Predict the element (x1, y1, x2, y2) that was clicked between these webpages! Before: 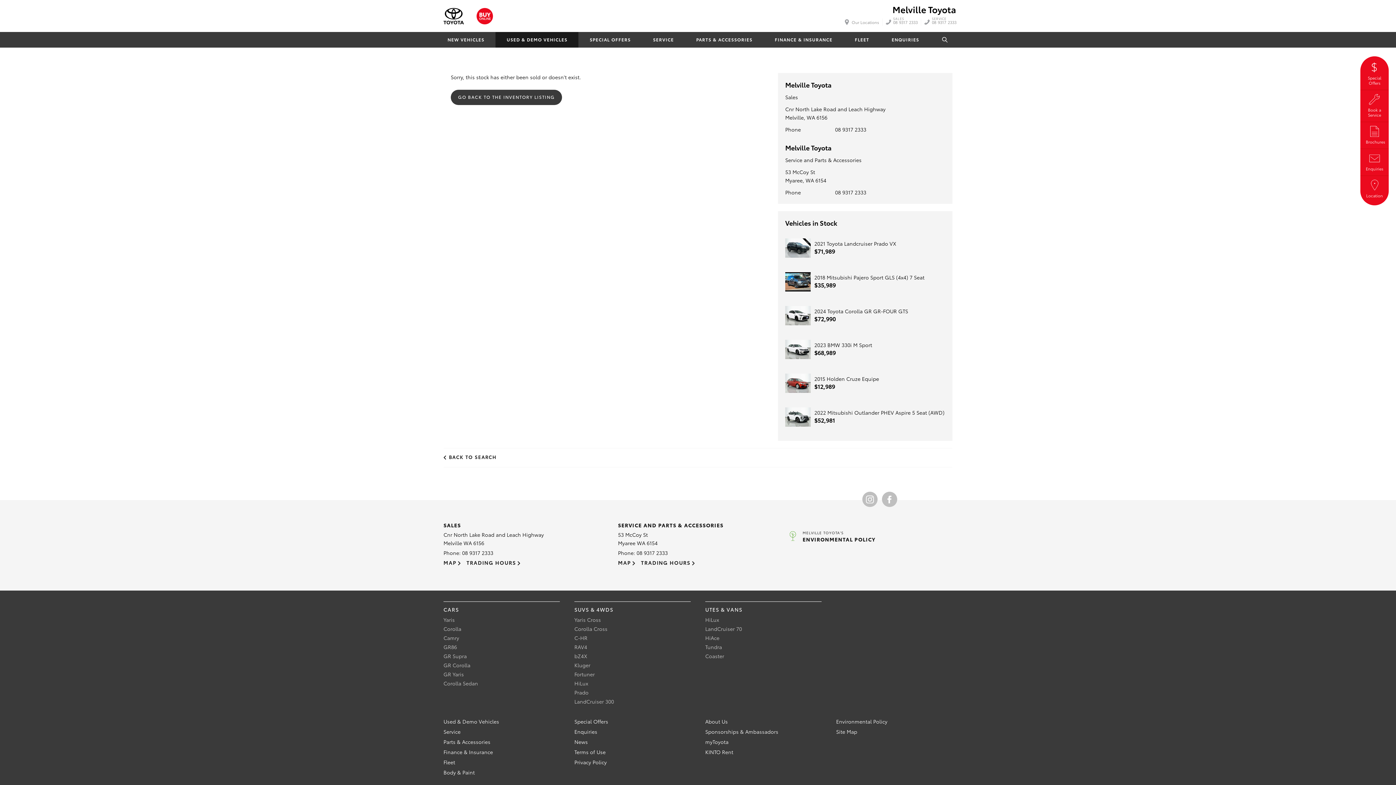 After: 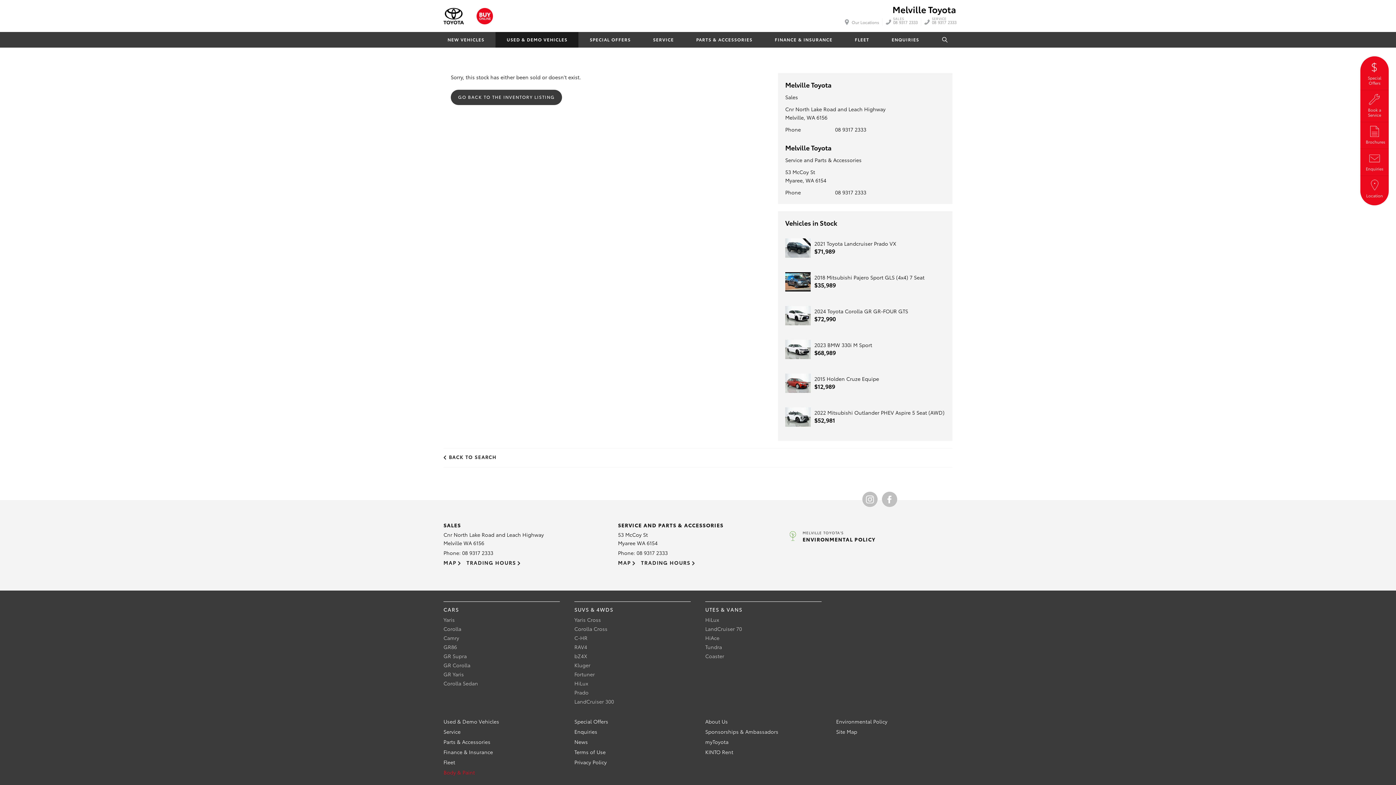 Action: label: Body & Paint bbox: (443, 768, 474, 777)